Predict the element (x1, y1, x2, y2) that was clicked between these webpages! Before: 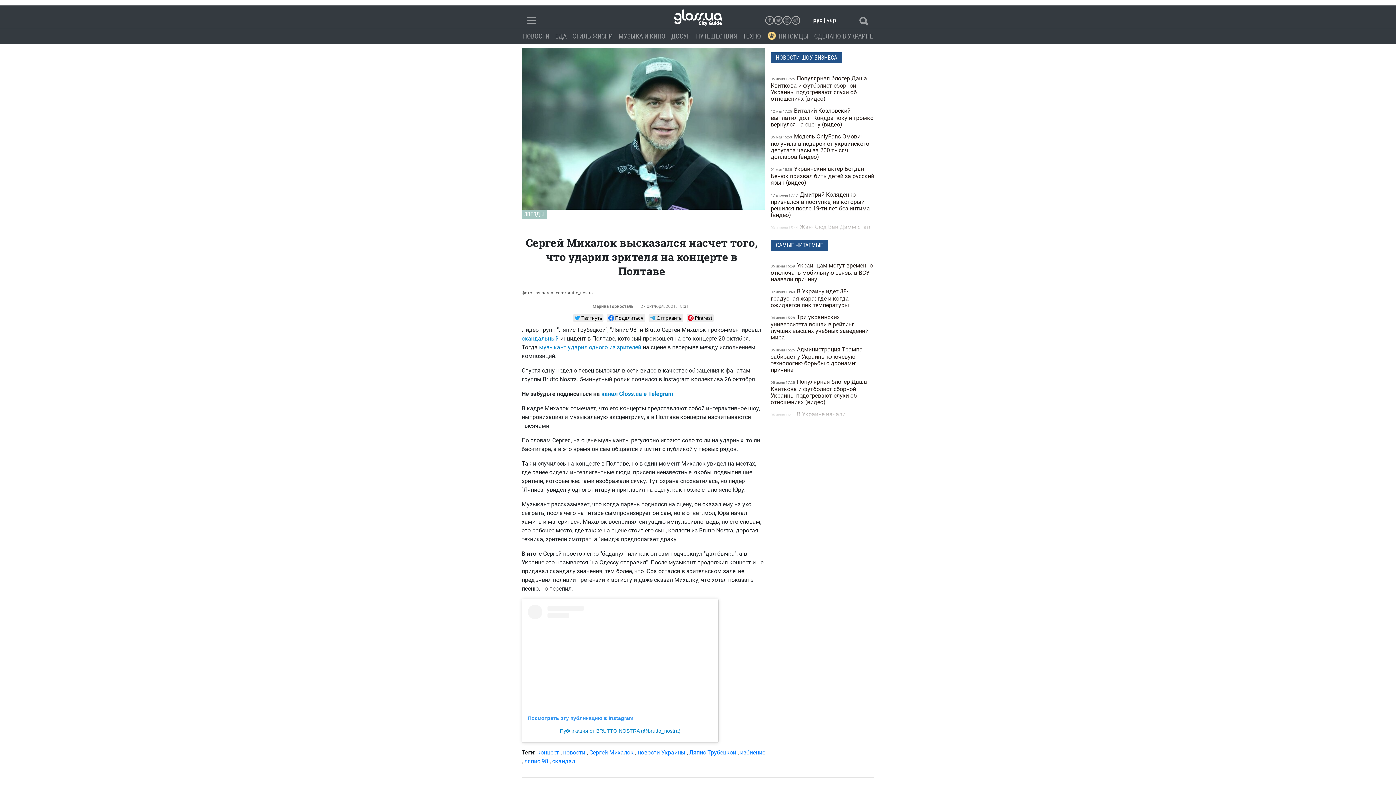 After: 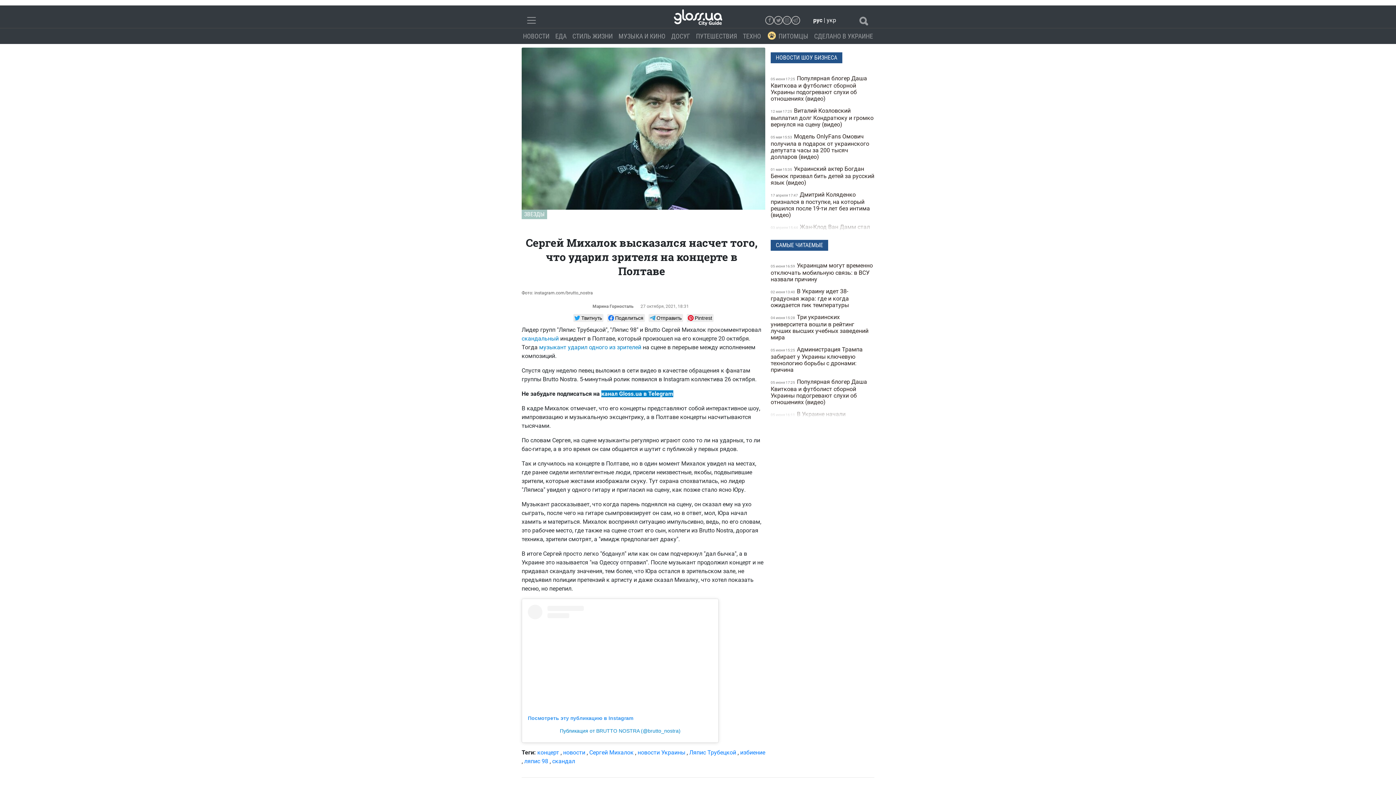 Action: label: канал Gloss.ua в Telegram bbox: (601, 390, 673, 397)